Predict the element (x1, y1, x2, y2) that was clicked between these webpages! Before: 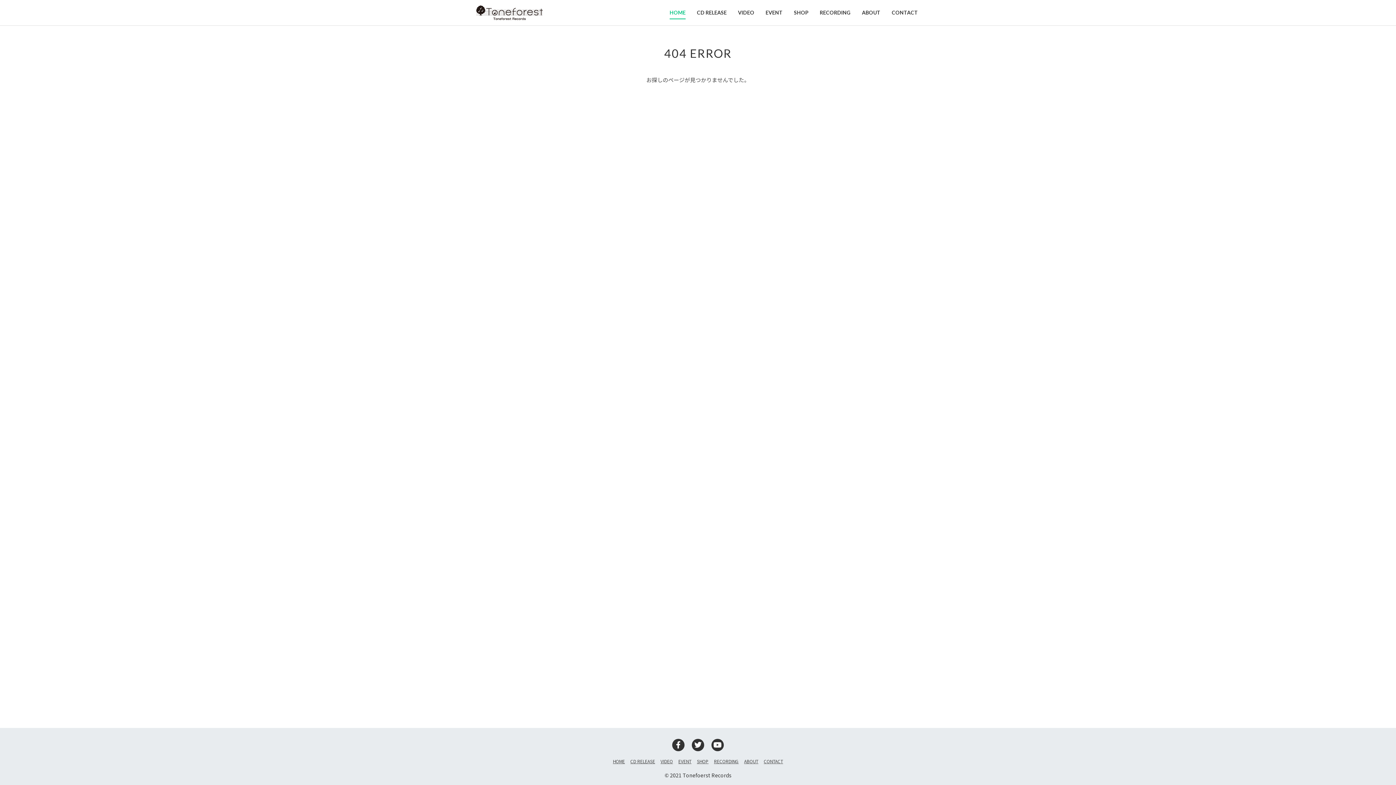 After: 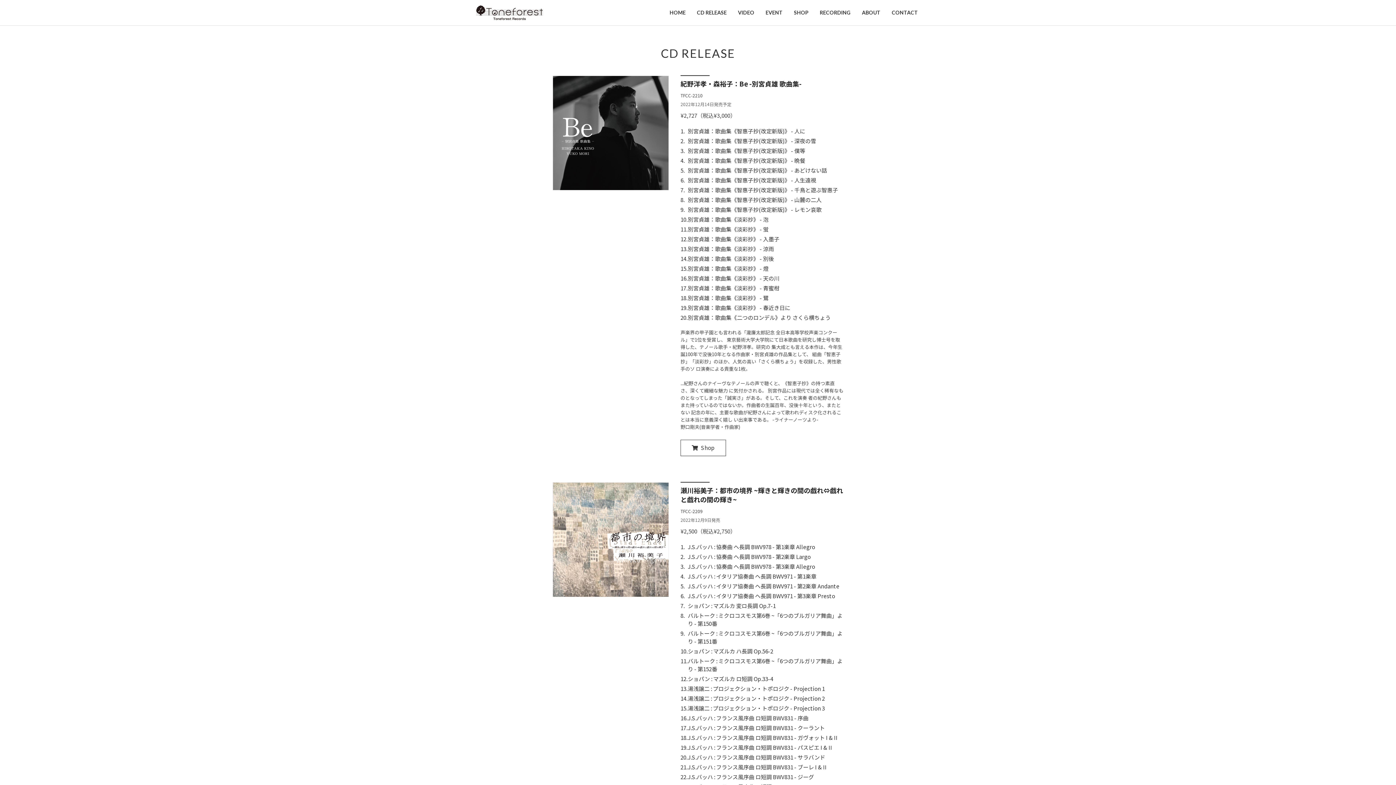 Action: label: CD RELEASE bbox: (630, 757, 655, 765)